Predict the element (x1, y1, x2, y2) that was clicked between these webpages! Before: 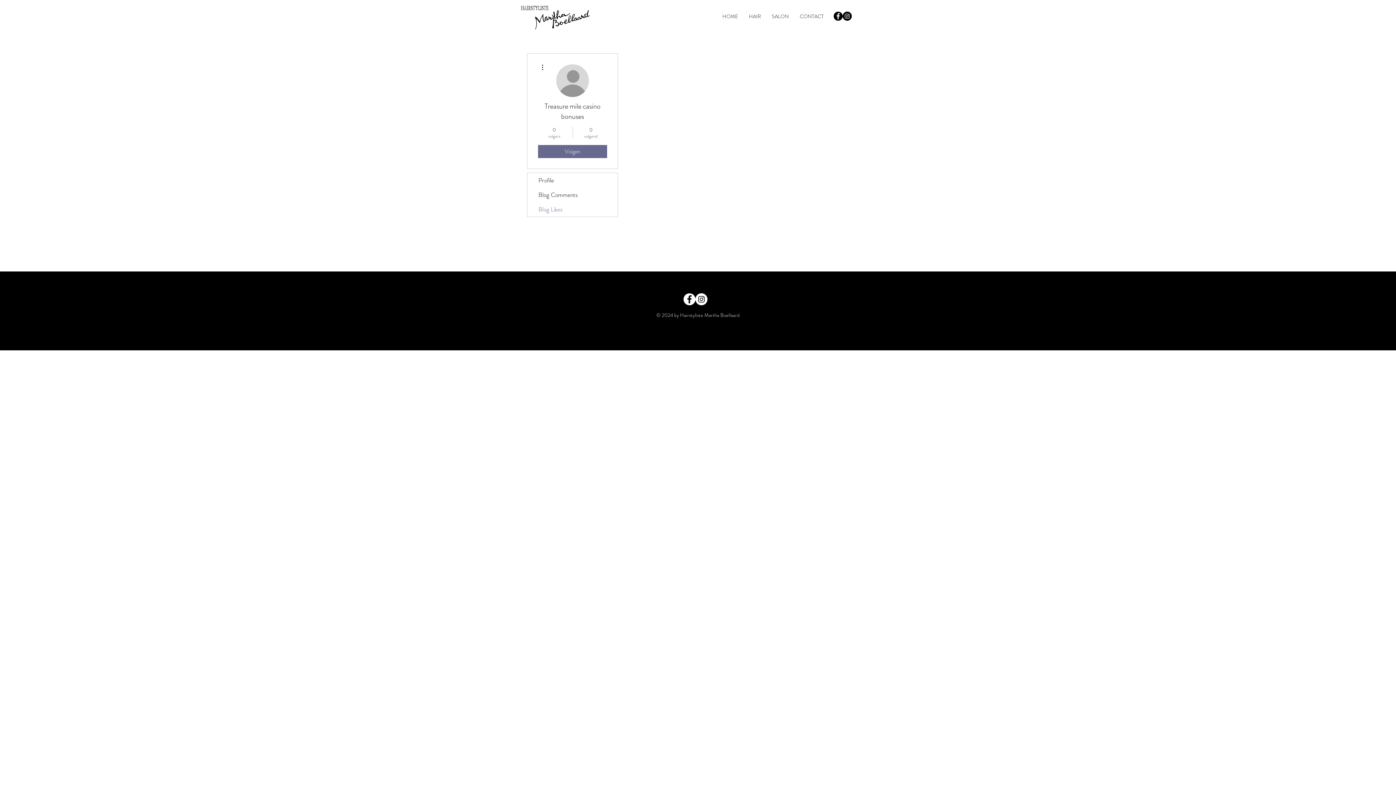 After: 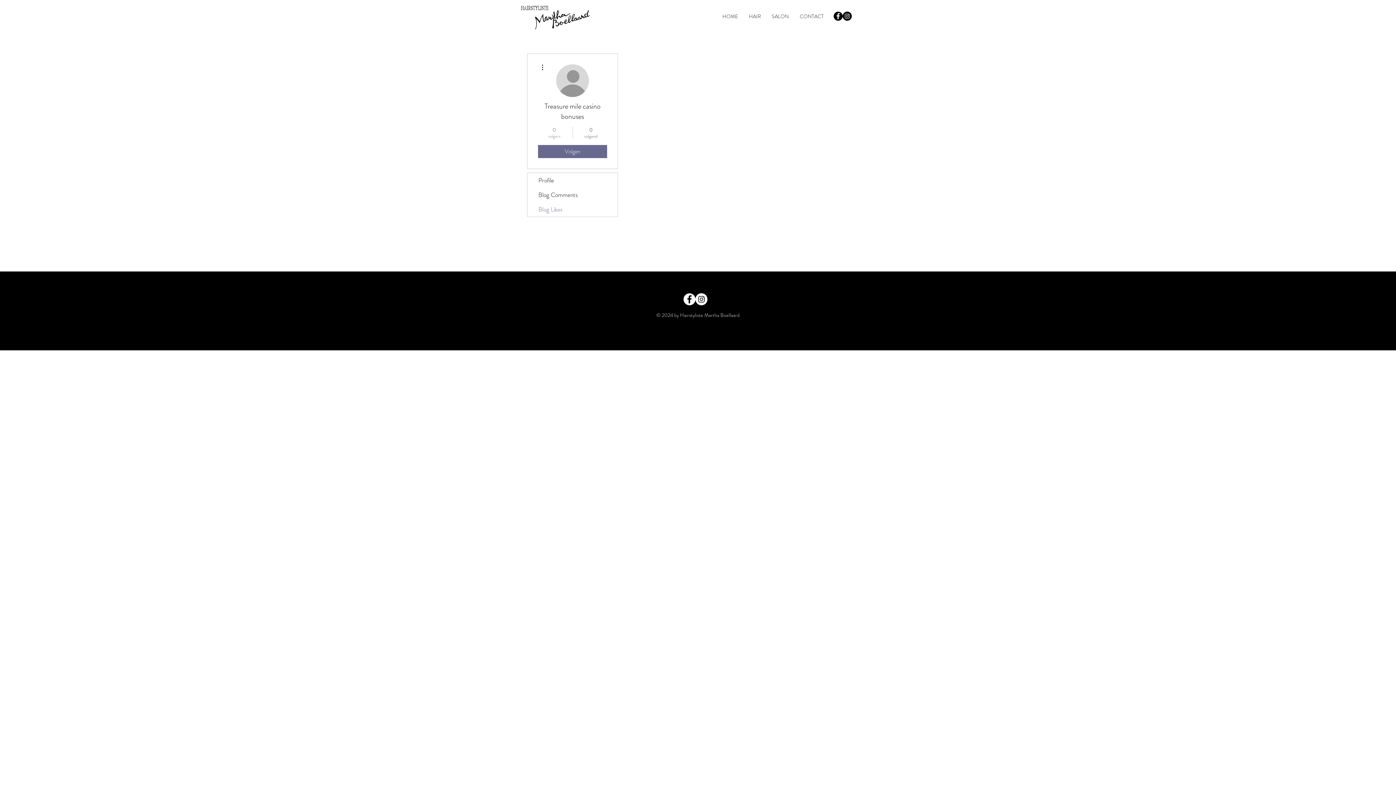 Action: bbox: (539, 126, 569, 139) label: 0
volgers